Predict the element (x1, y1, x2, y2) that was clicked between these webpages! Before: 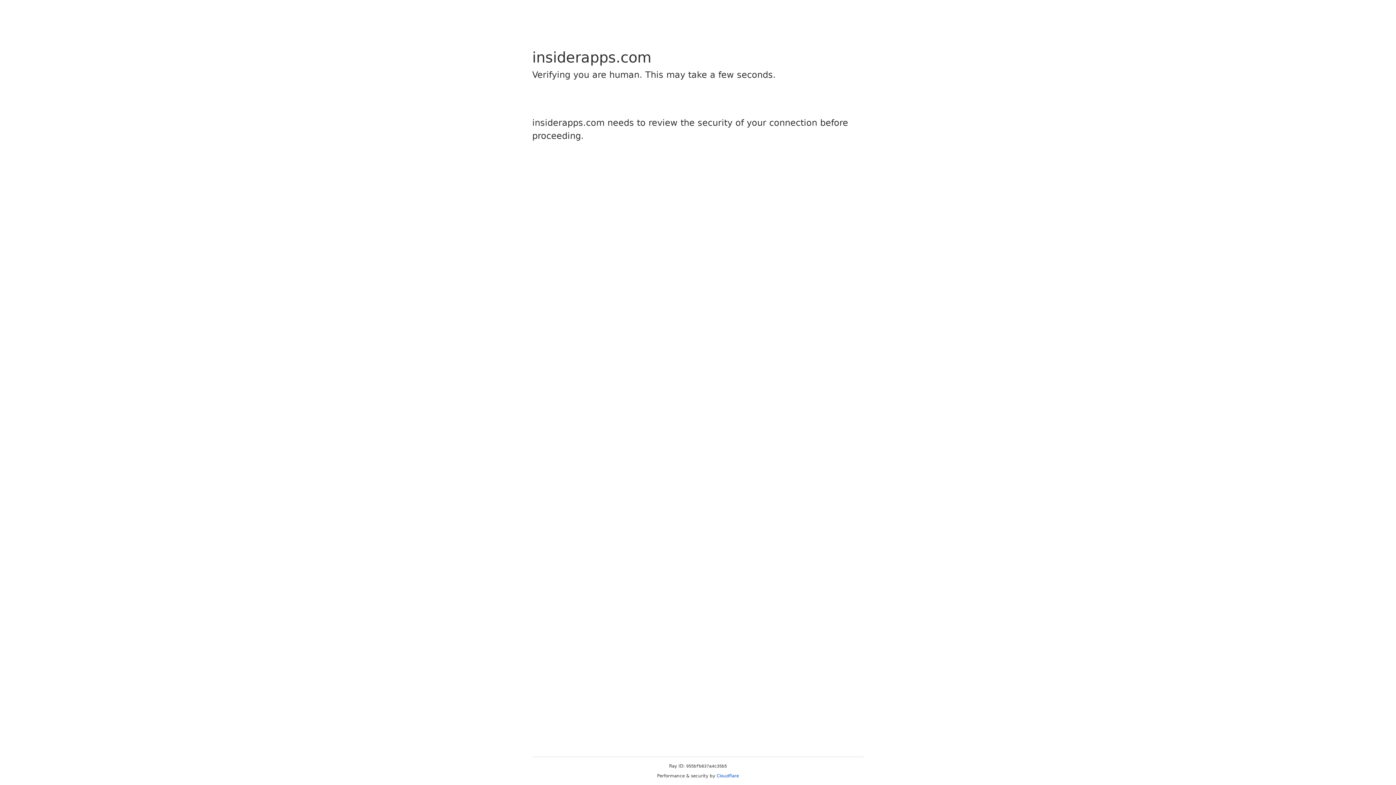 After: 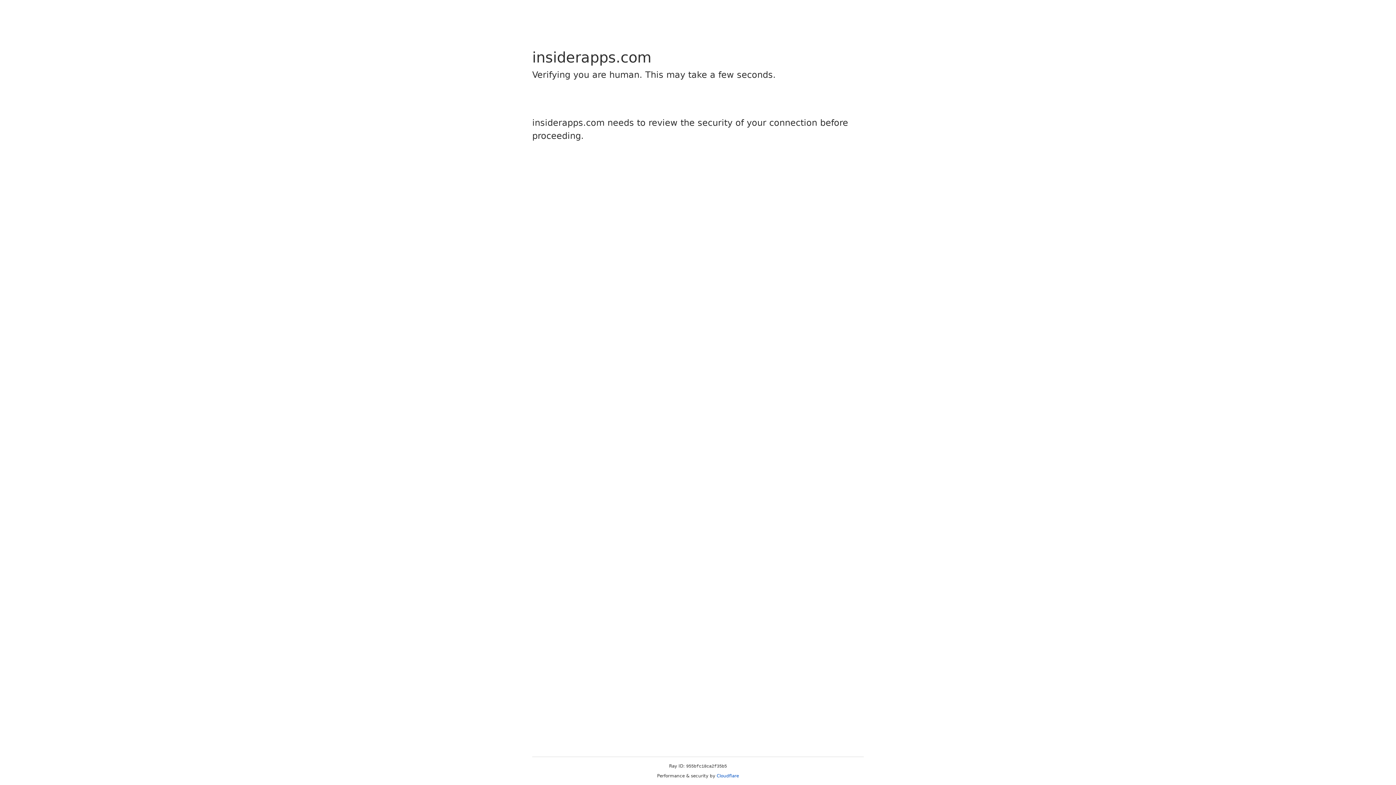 Action: label: Cloudflare bbox: (716, 773, 739, 778)